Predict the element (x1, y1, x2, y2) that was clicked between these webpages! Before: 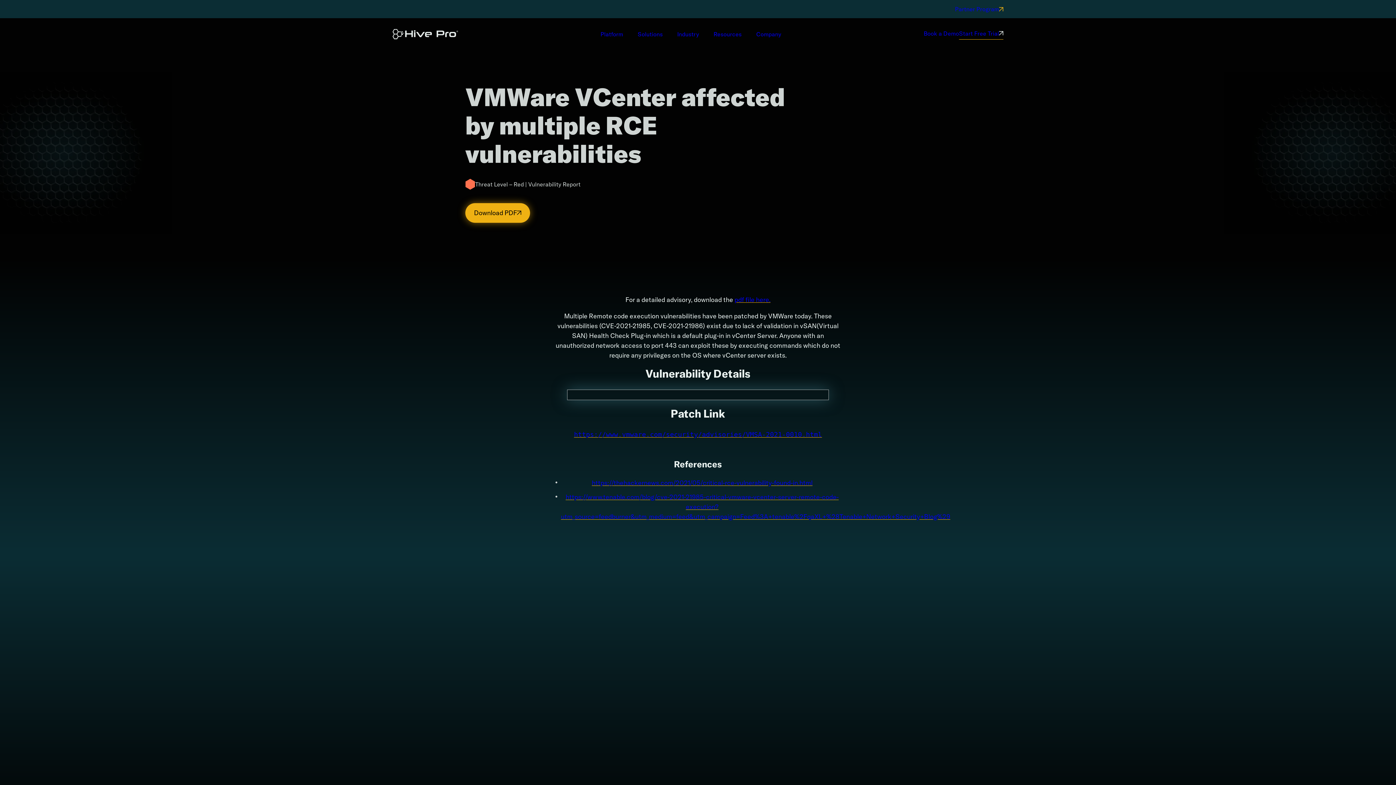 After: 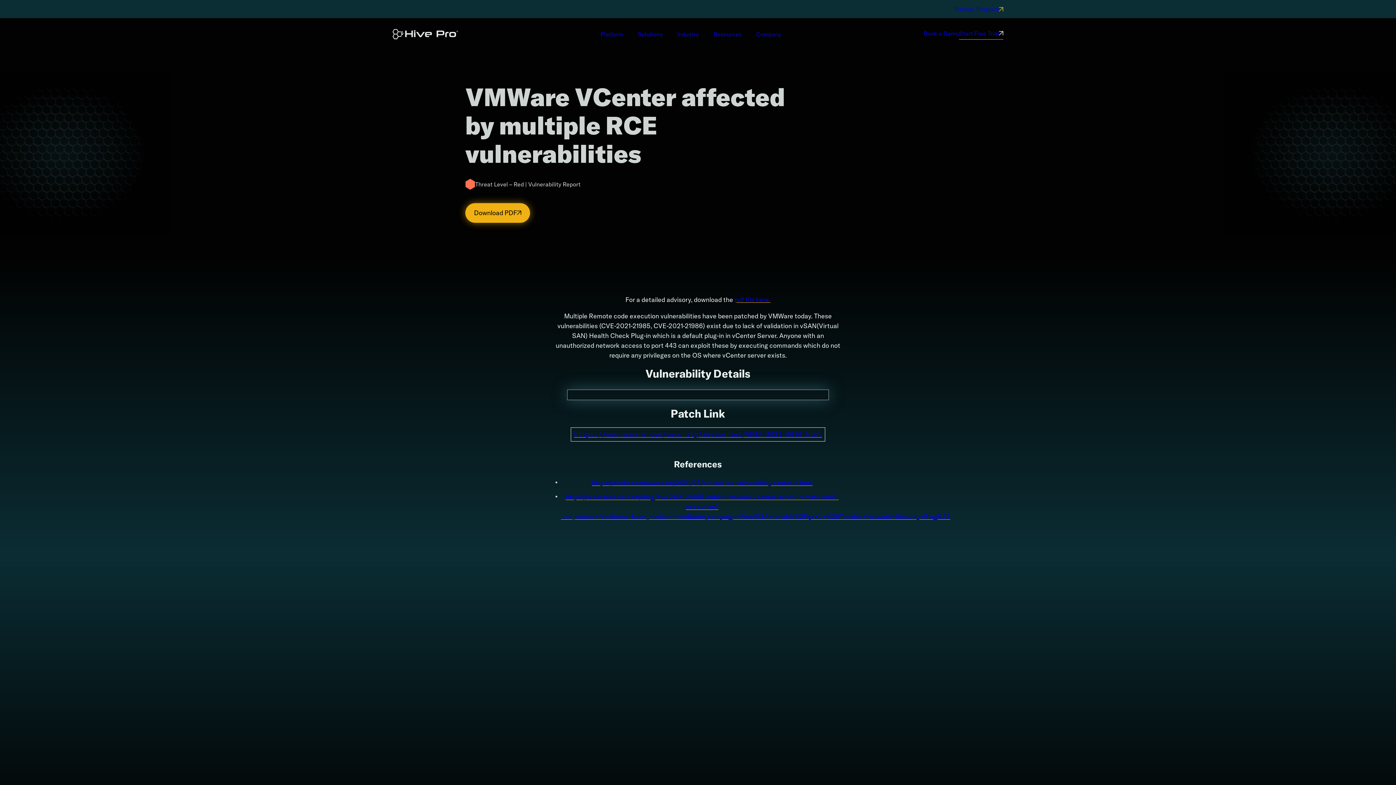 Action: bbox: (574, 430, 822, 438) label: https://www.vmware.com/security/advisories/VMSA-2021-0010.html